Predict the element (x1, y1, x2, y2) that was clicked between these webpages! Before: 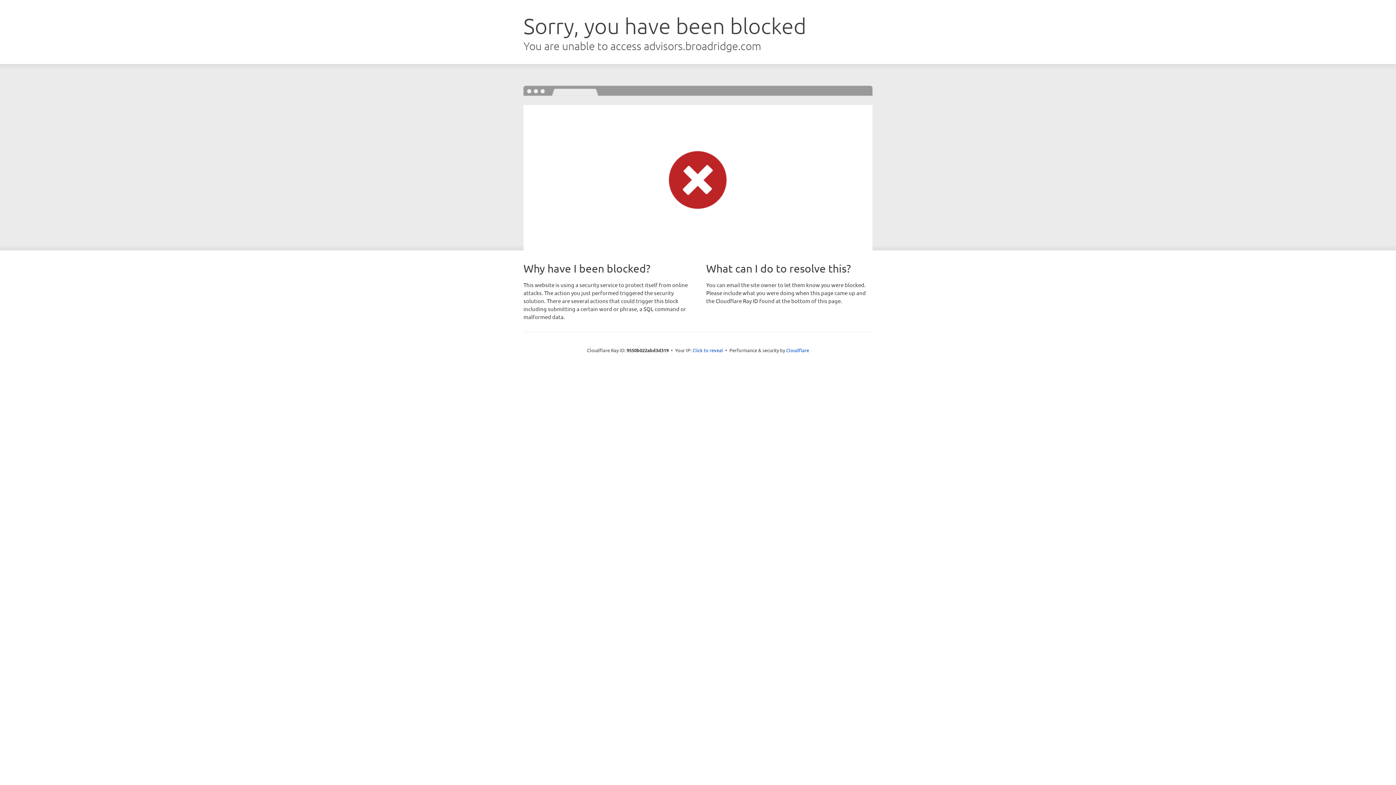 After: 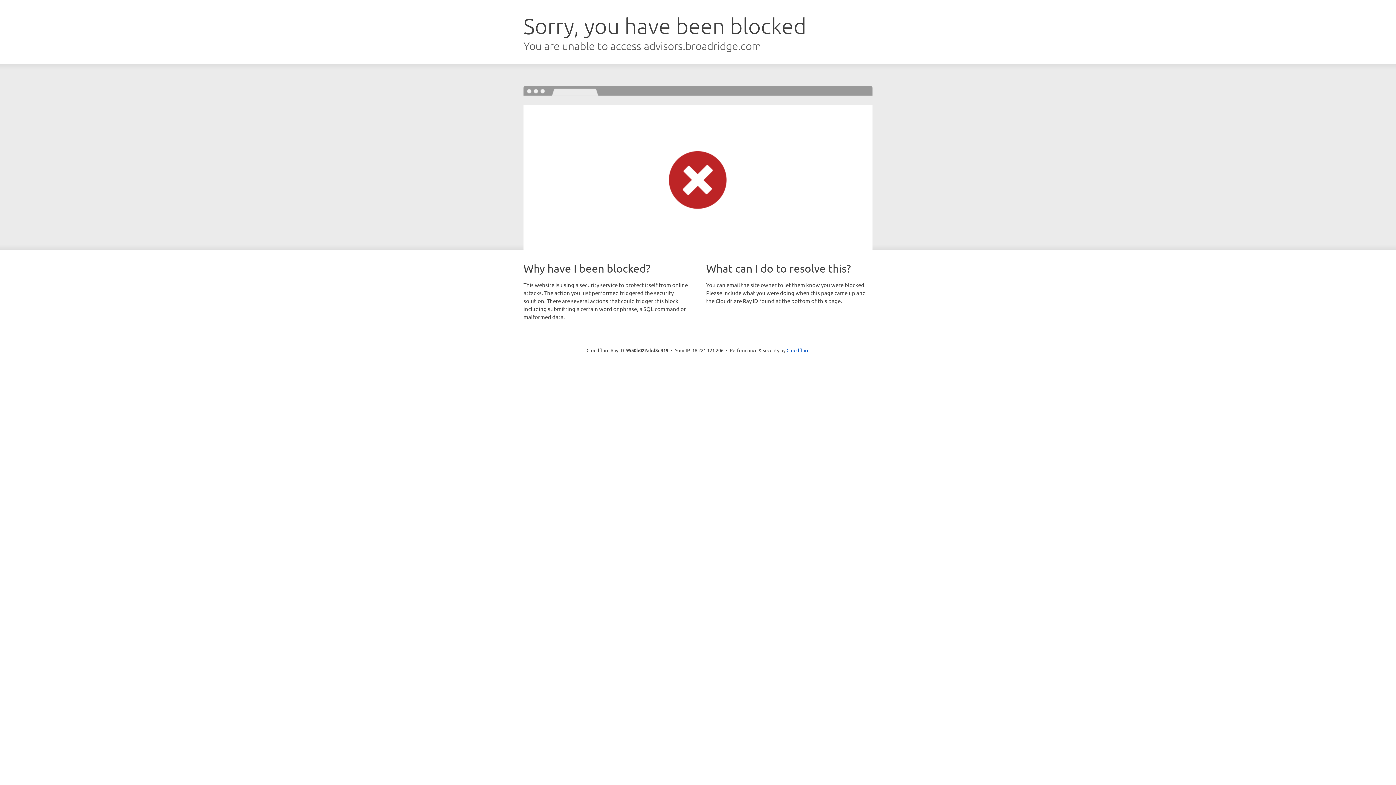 Action: bbox: (692, 346, 723, 353) label: Click to reveal